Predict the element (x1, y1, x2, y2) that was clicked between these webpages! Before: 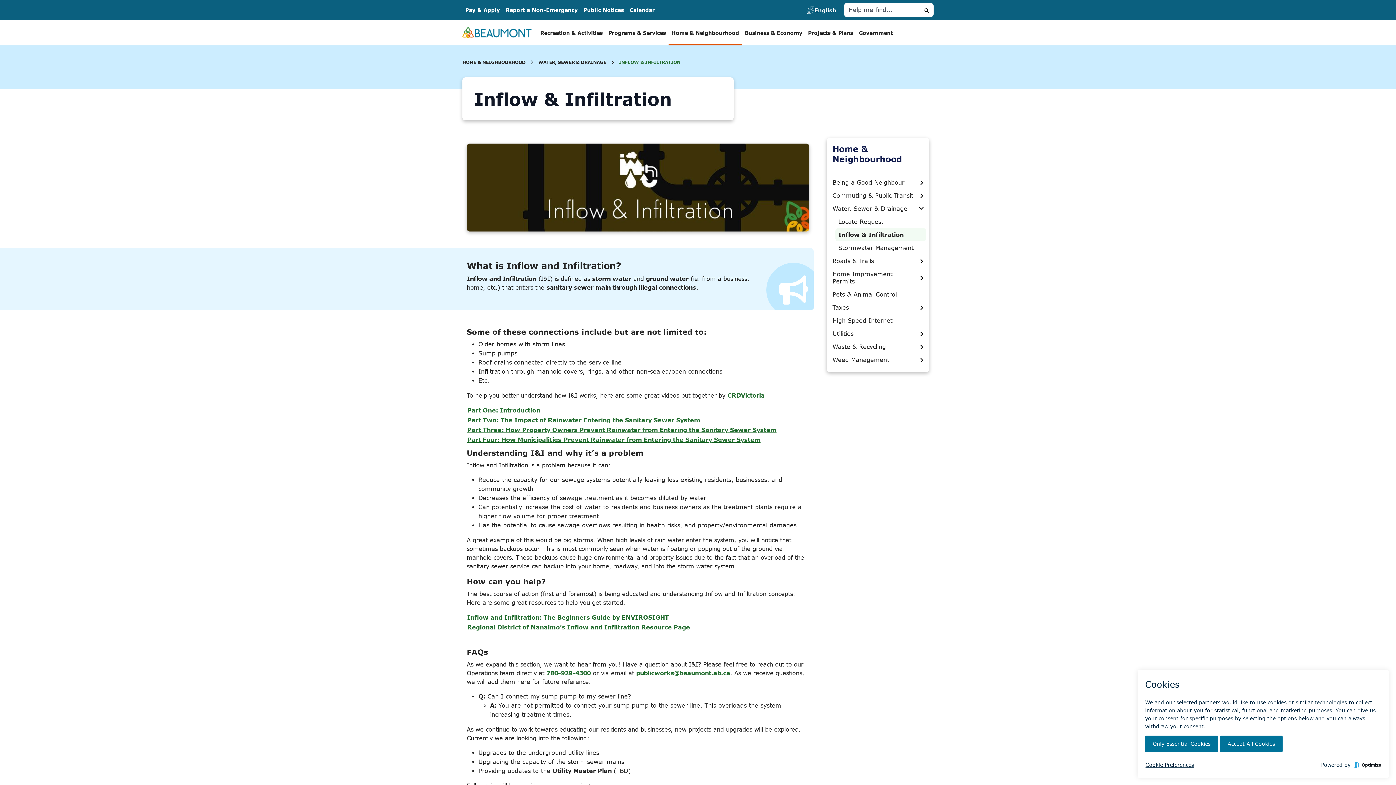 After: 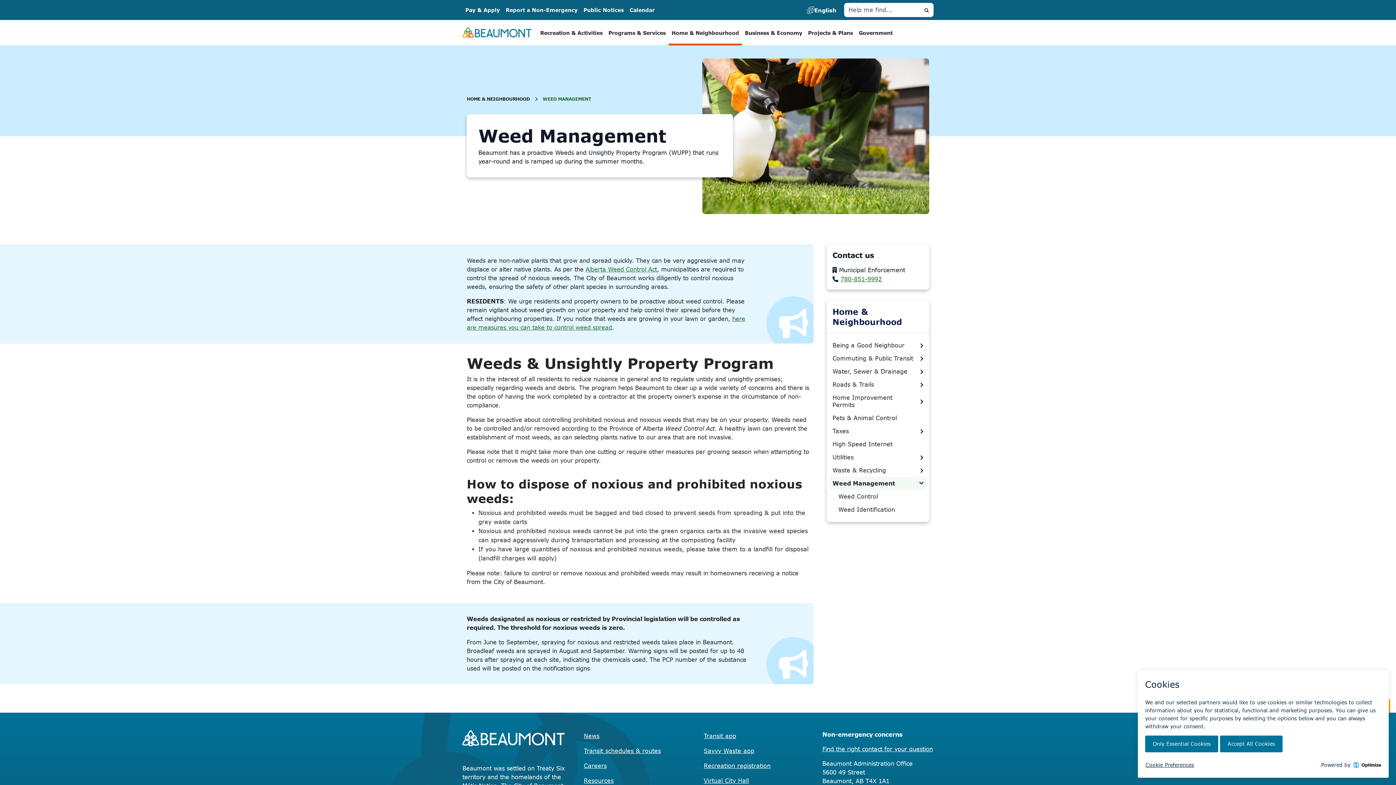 Action: bbox: (829, 353, 917, 366) label: Weed Management